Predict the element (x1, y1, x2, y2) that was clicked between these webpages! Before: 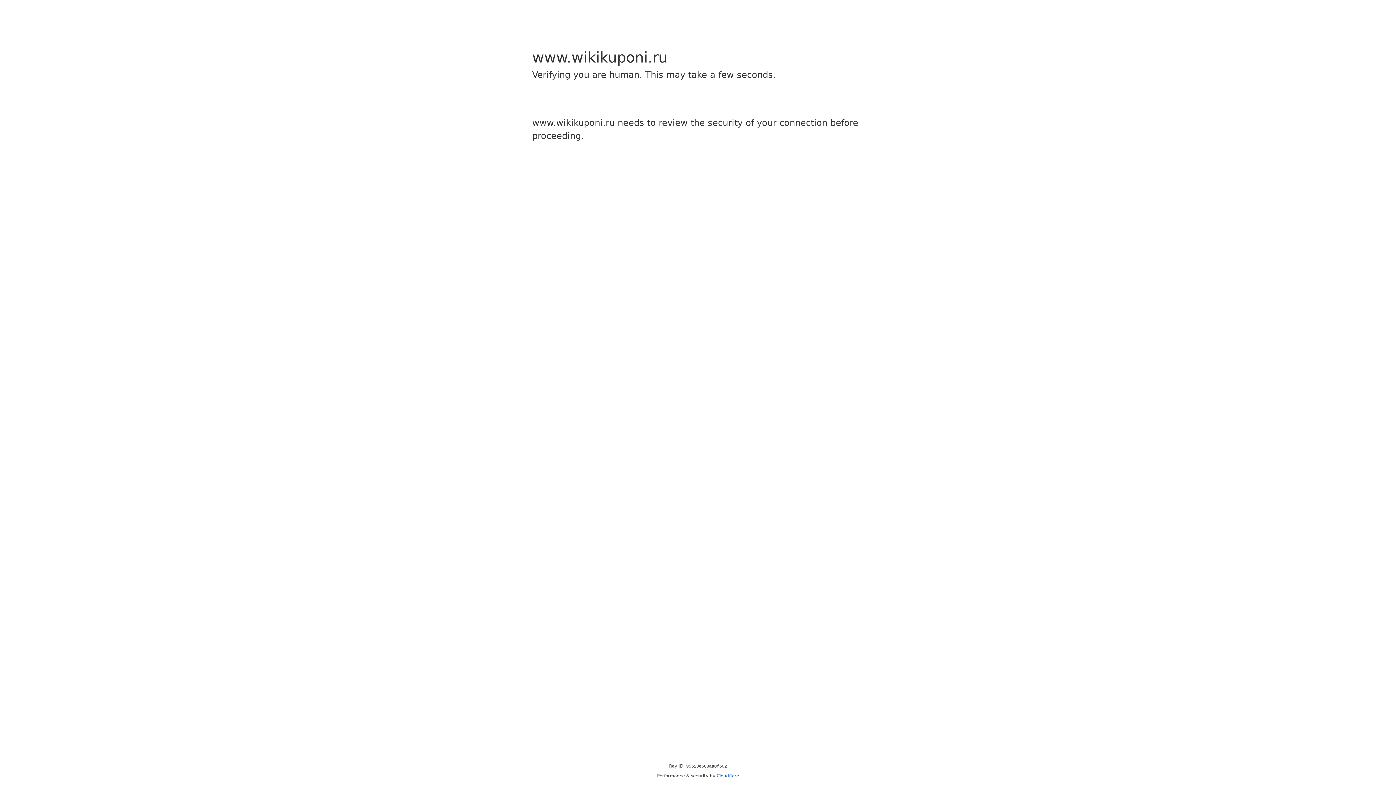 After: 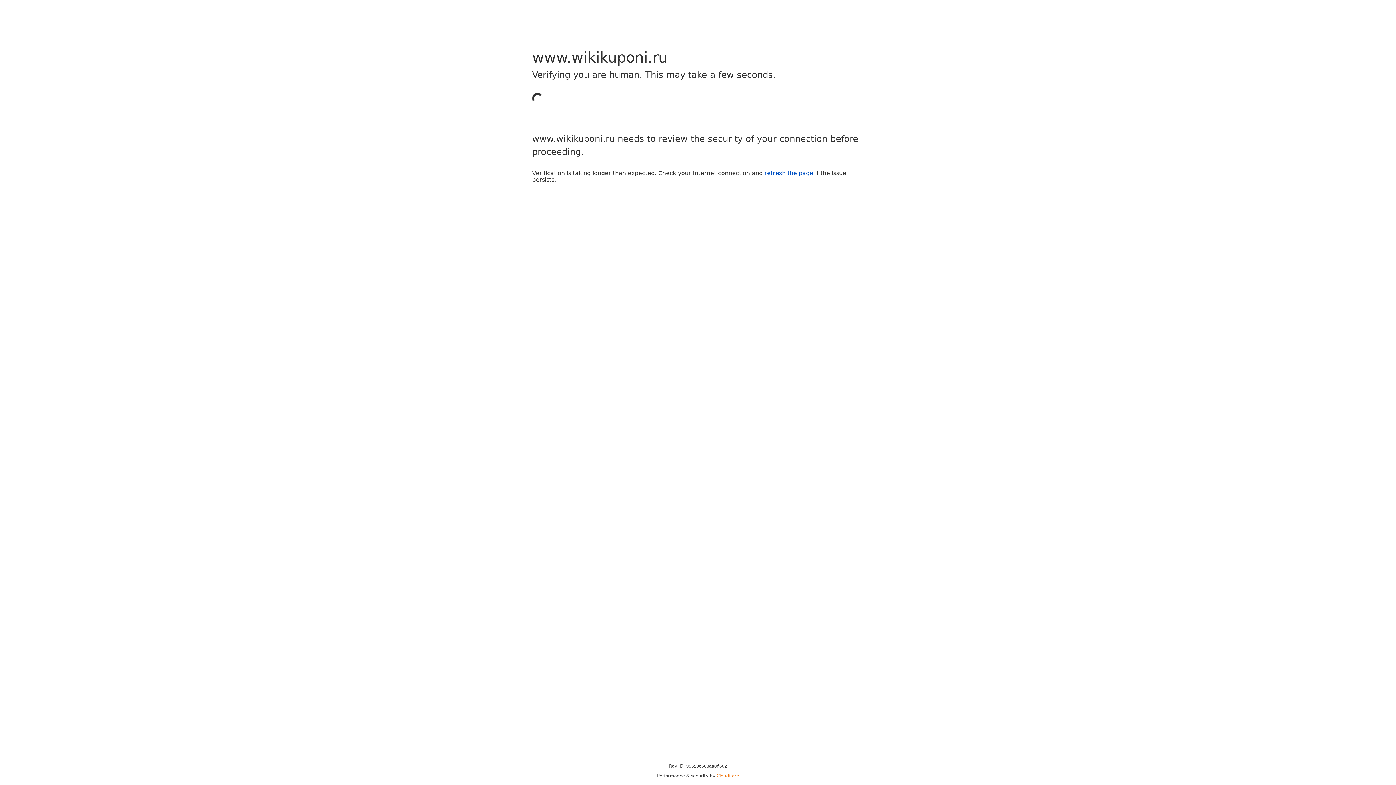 Action: bbox: (716, 773, 739, 778) label: Cloudflare